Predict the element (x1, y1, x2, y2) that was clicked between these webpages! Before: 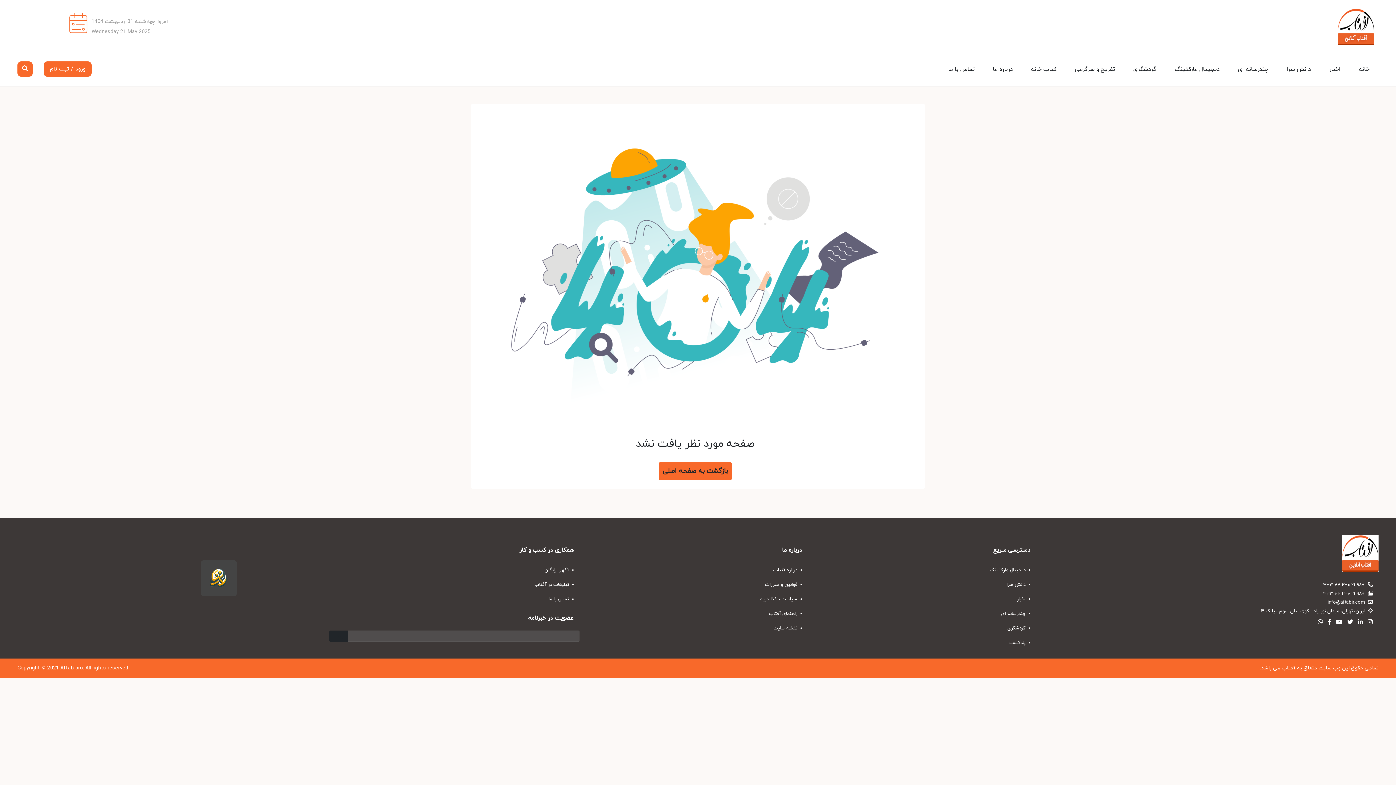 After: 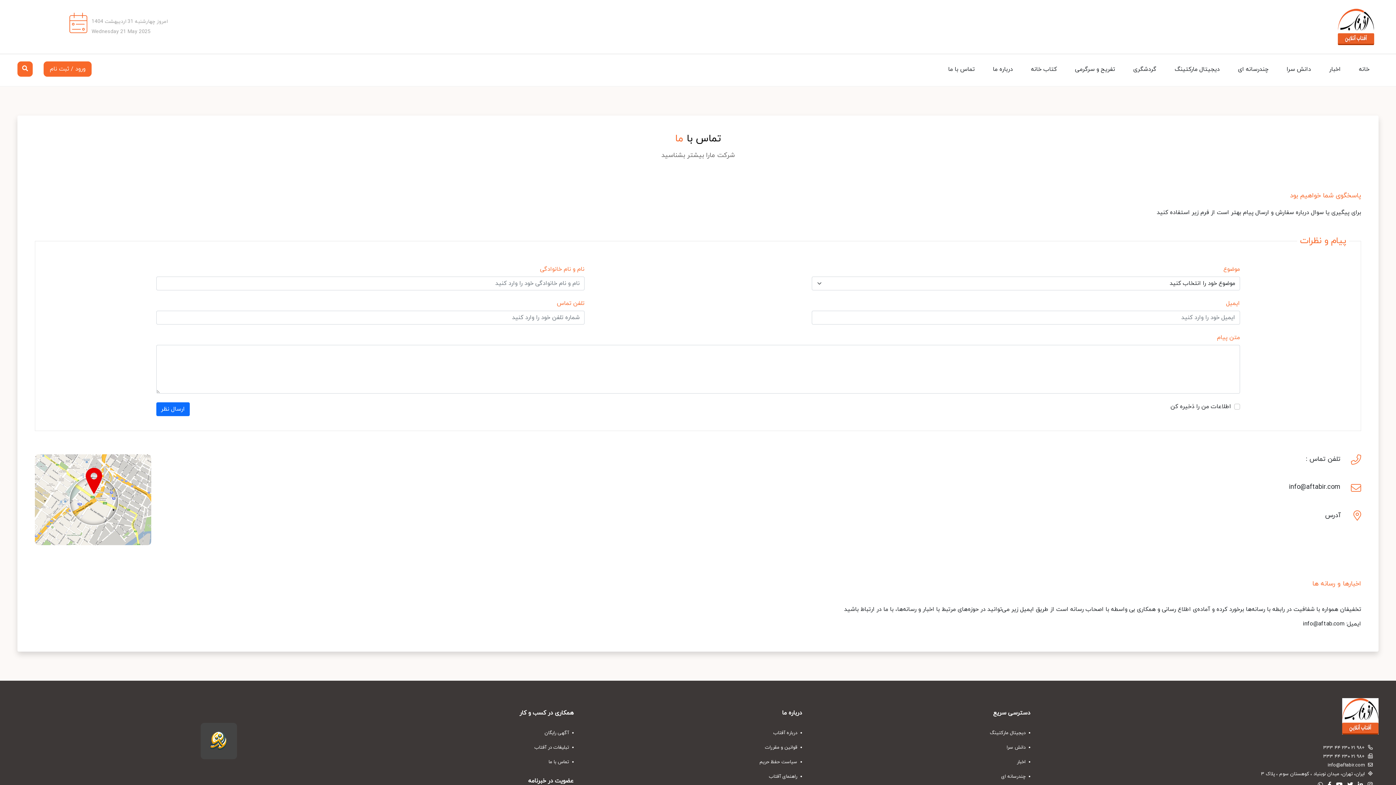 Action: label:  تماس با ما bbox: (245, 592, 579, 606)